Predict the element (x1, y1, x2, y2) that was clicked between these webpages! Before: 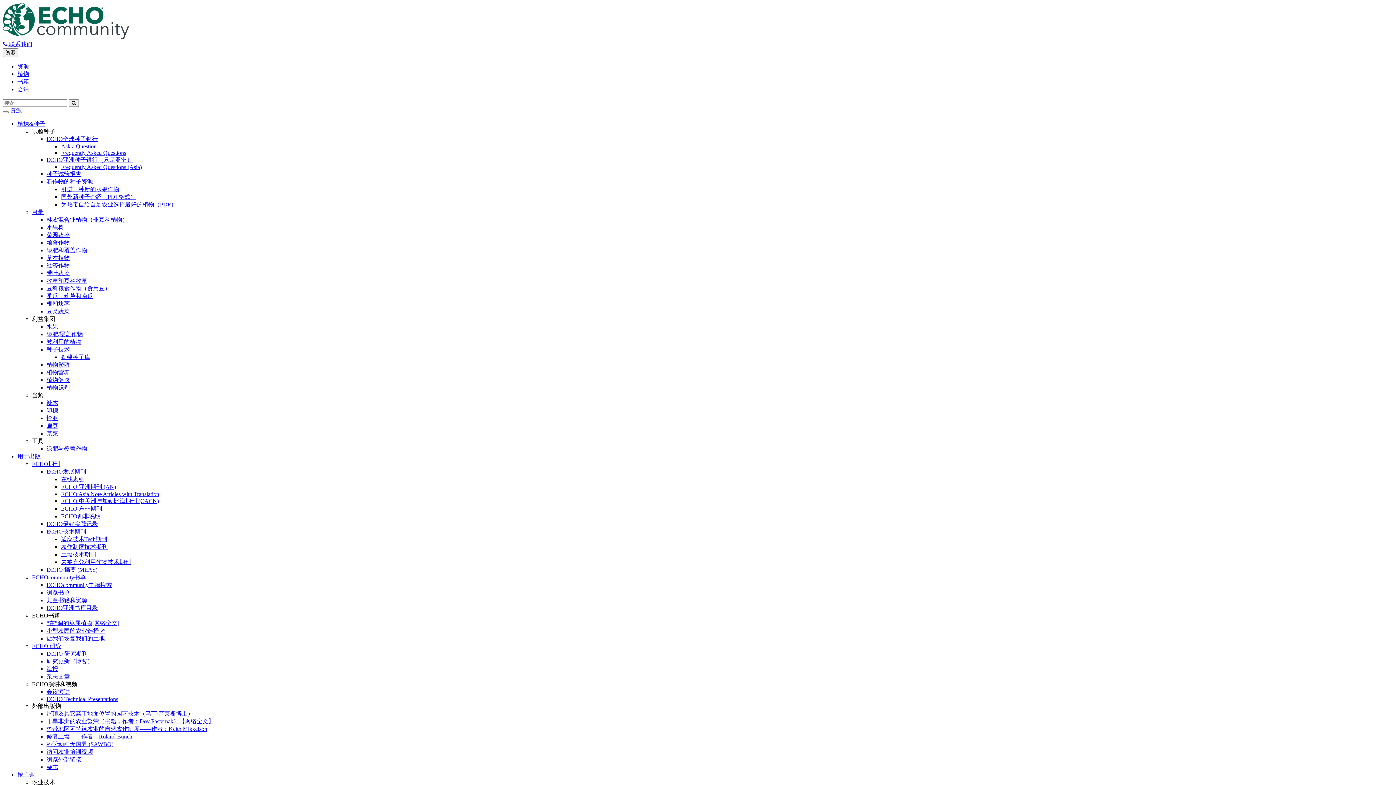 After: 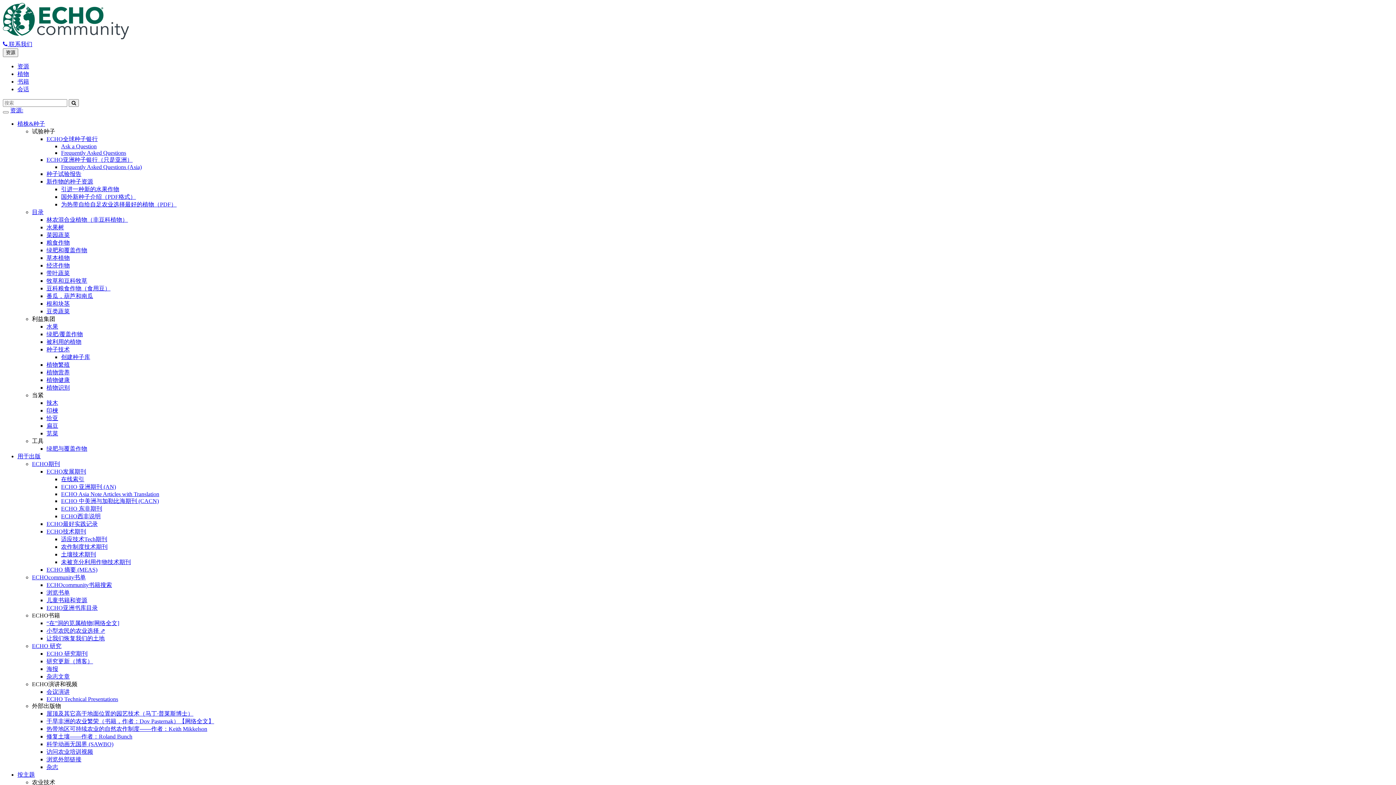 Action: label: 外部出版物 bbox: (32, 703, 61, 709)